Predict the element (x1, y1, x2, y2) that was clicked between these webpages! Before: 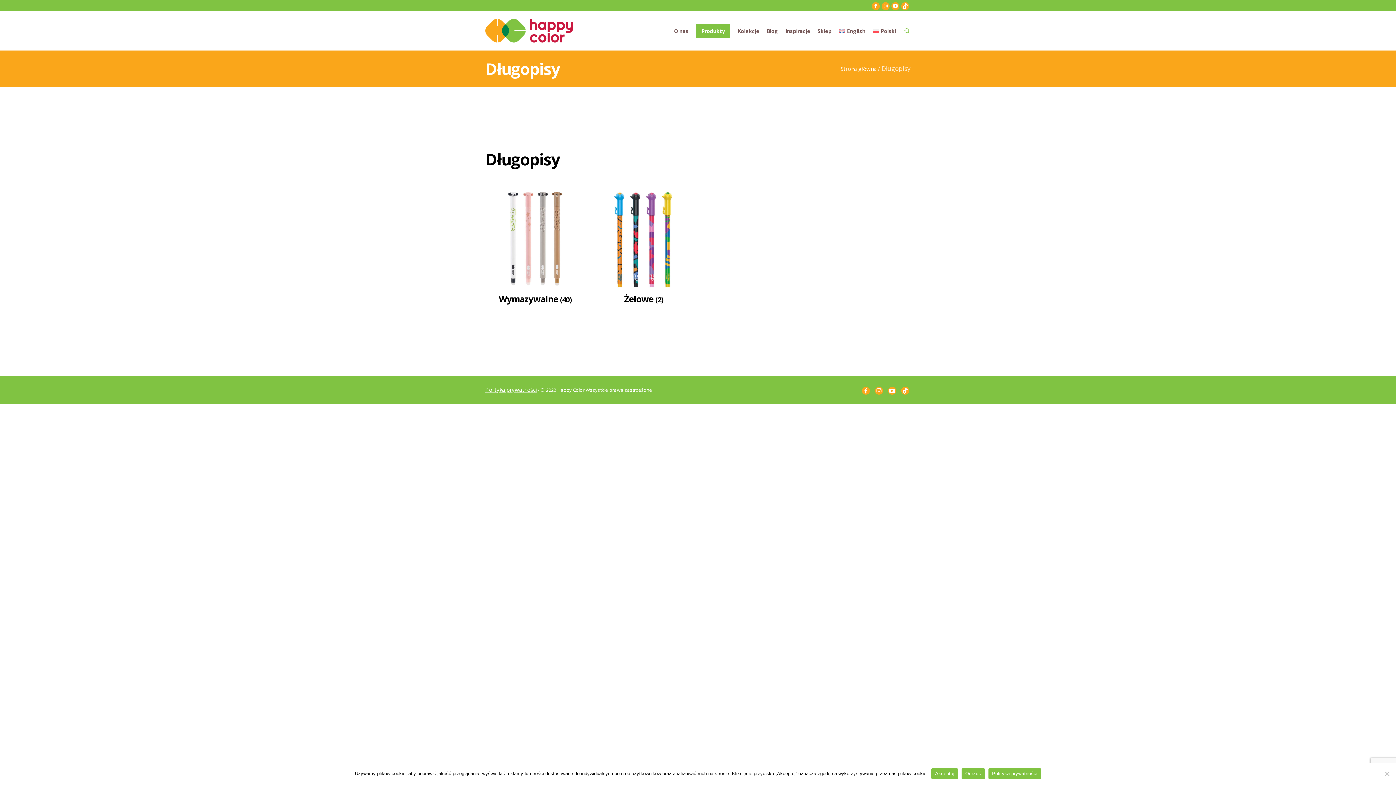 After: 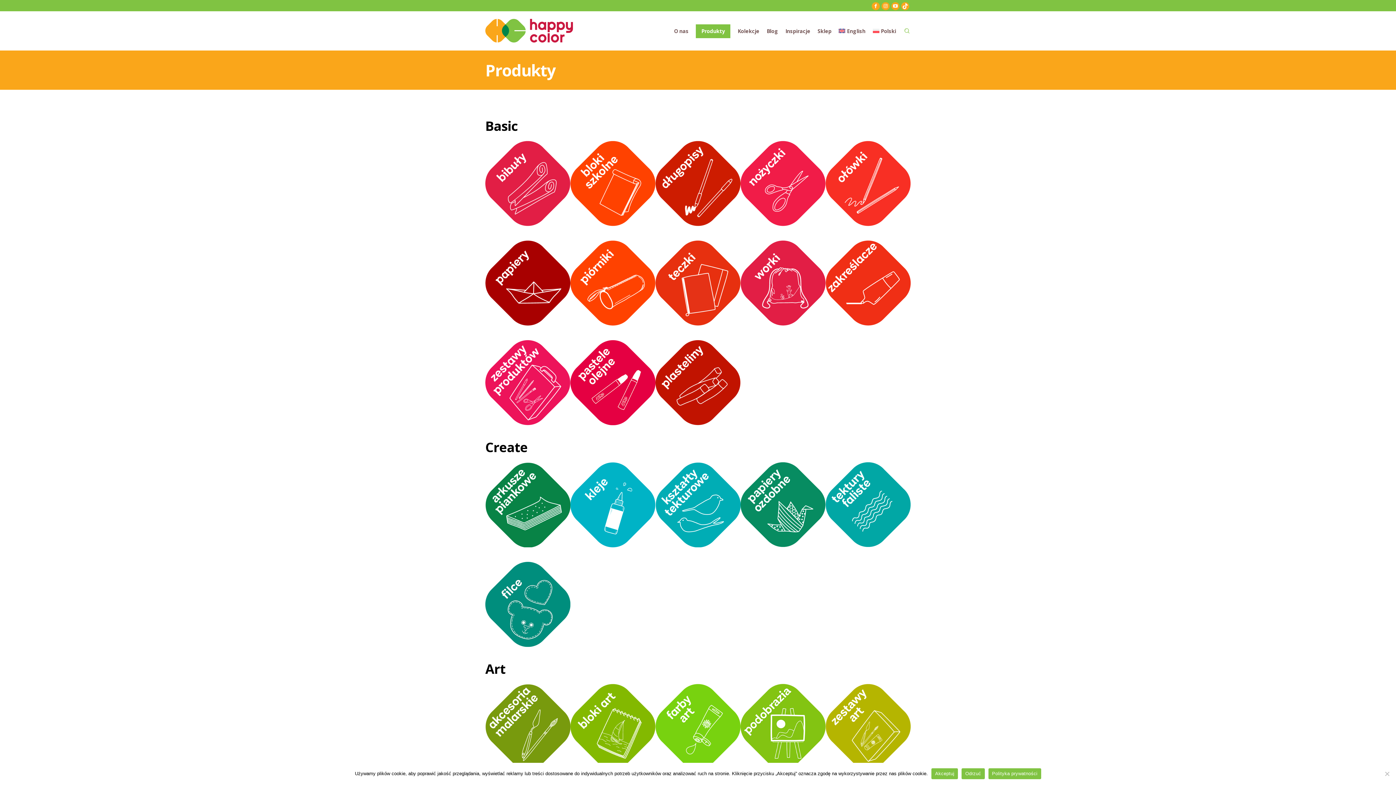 Action: bbox: (692, 11, 734, 50) label: Produkty